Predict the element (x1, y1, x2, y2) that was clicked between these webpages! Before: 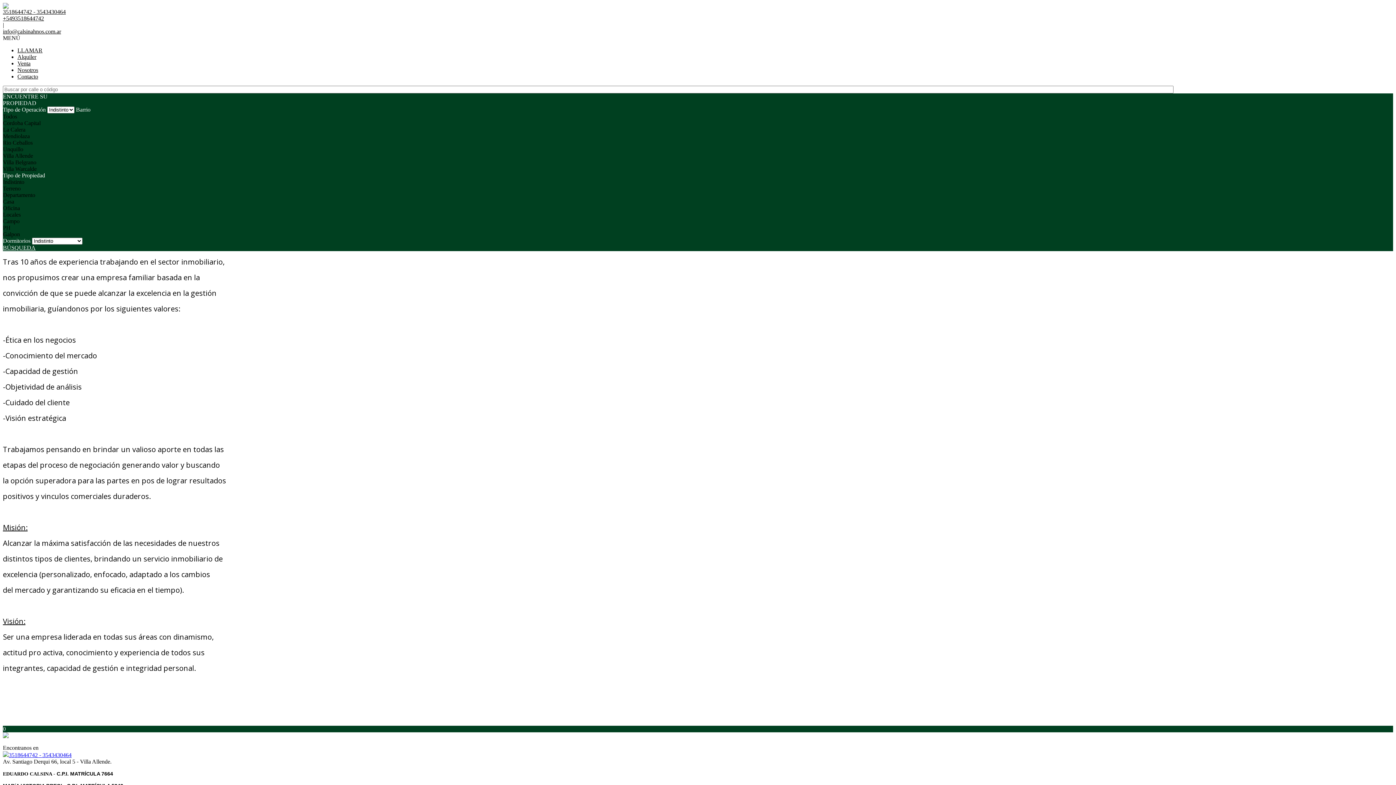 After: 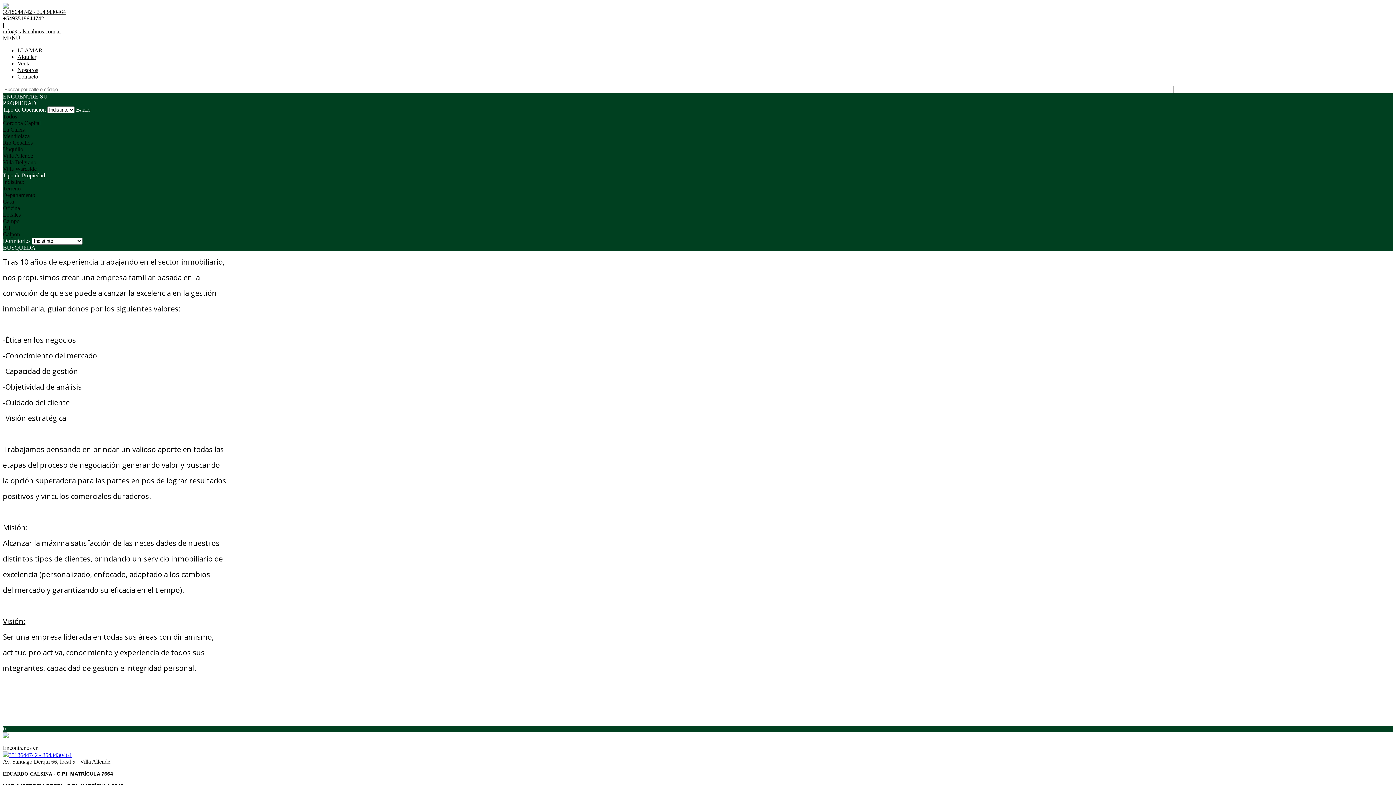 Action: label: Nosotros bbox: (17, 66, 38, 73)